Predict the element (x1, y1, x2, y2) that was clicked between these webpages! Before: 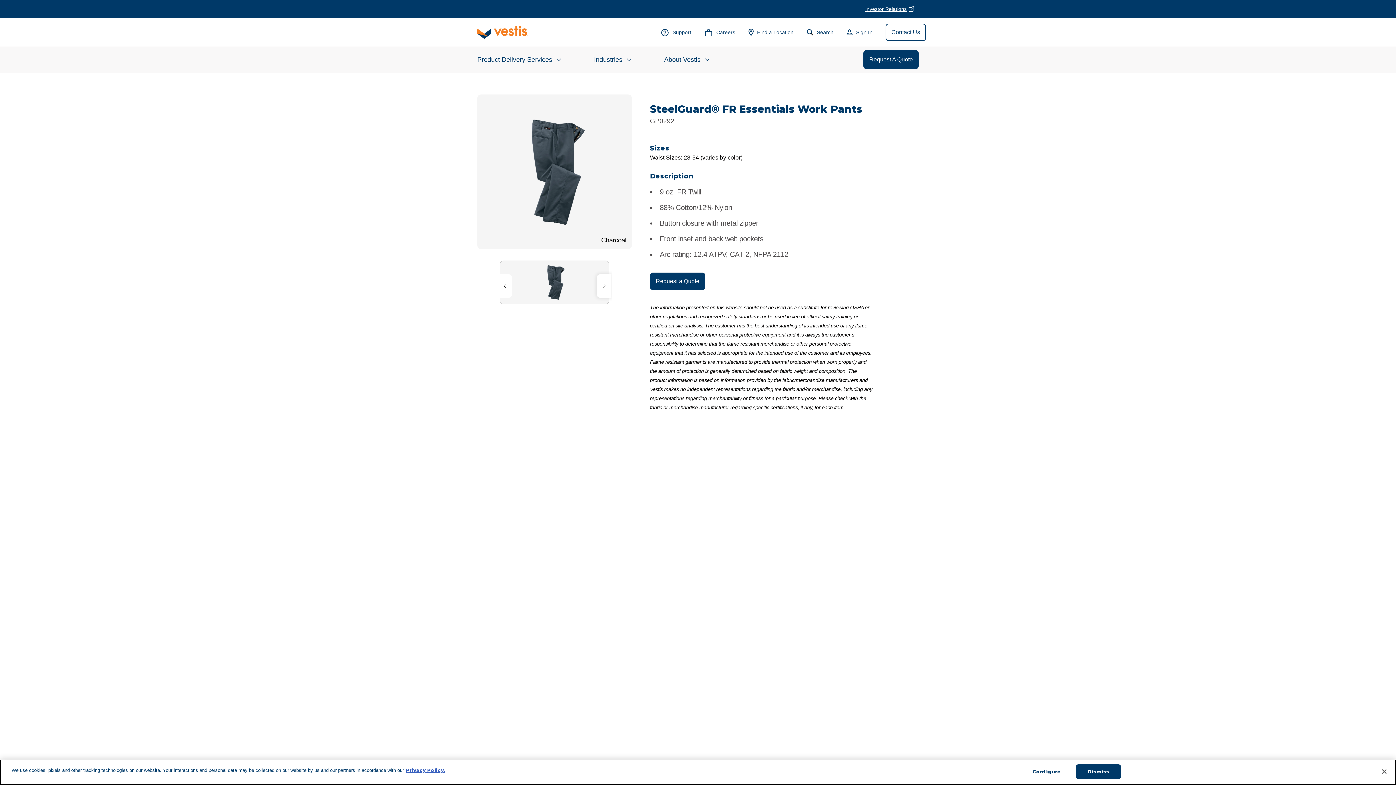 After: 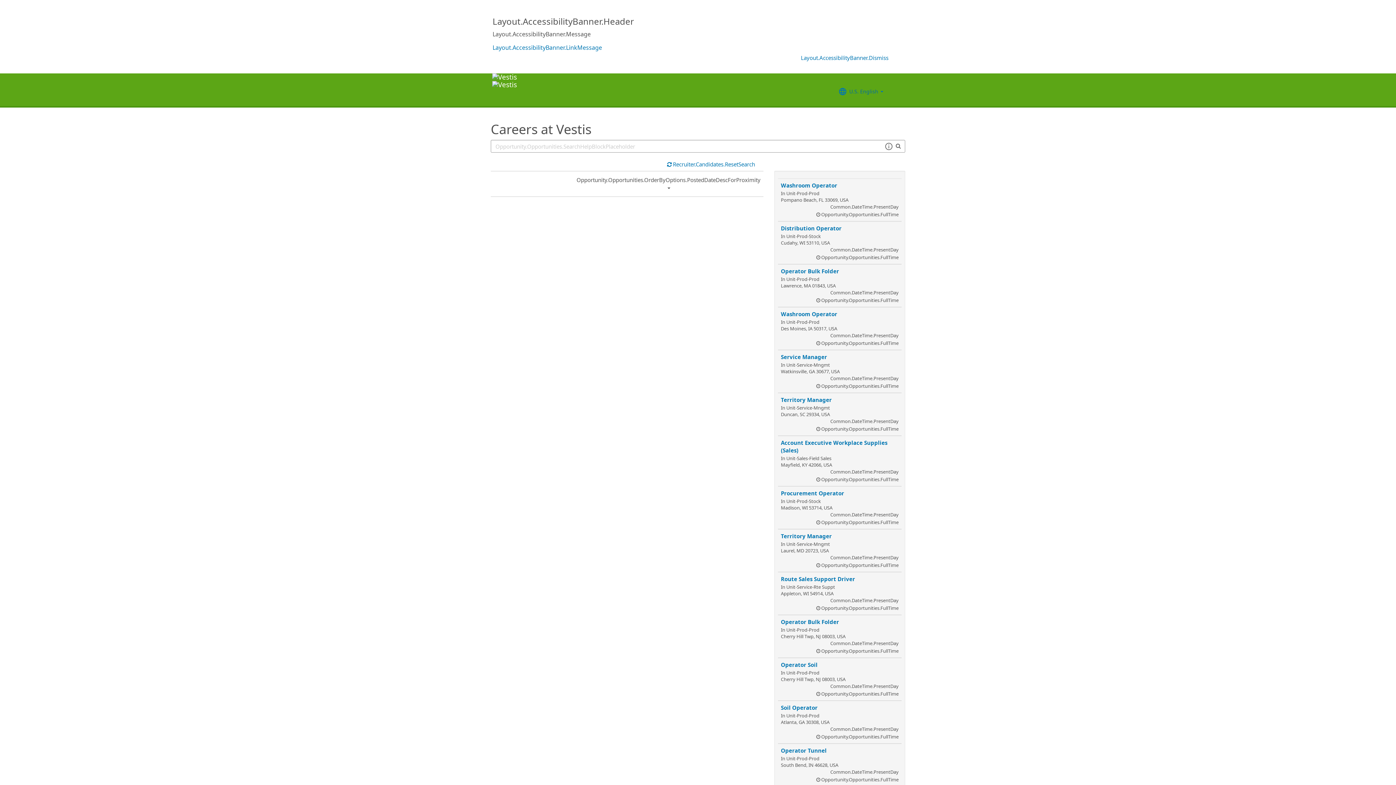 Action: label: Careers bbox: (704, 27, 735, 37)